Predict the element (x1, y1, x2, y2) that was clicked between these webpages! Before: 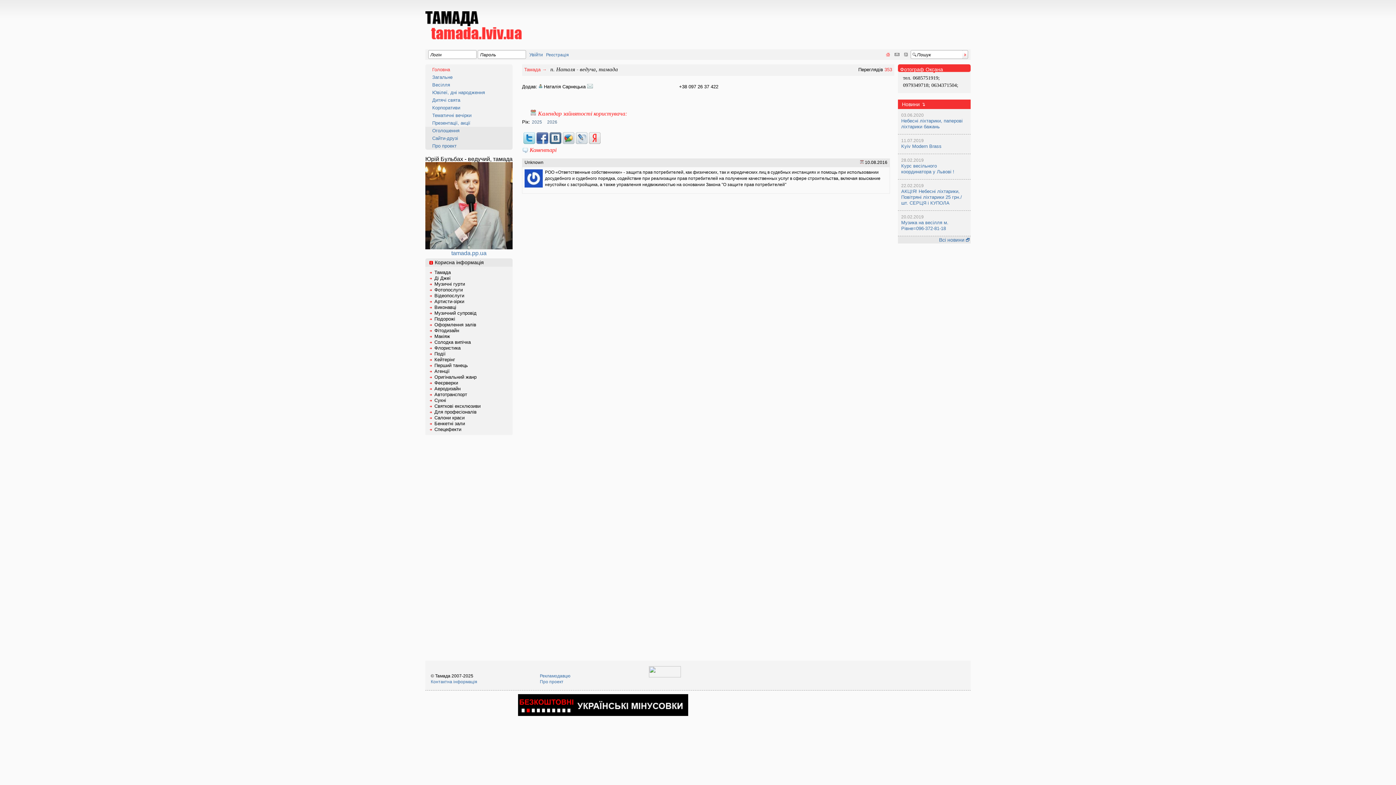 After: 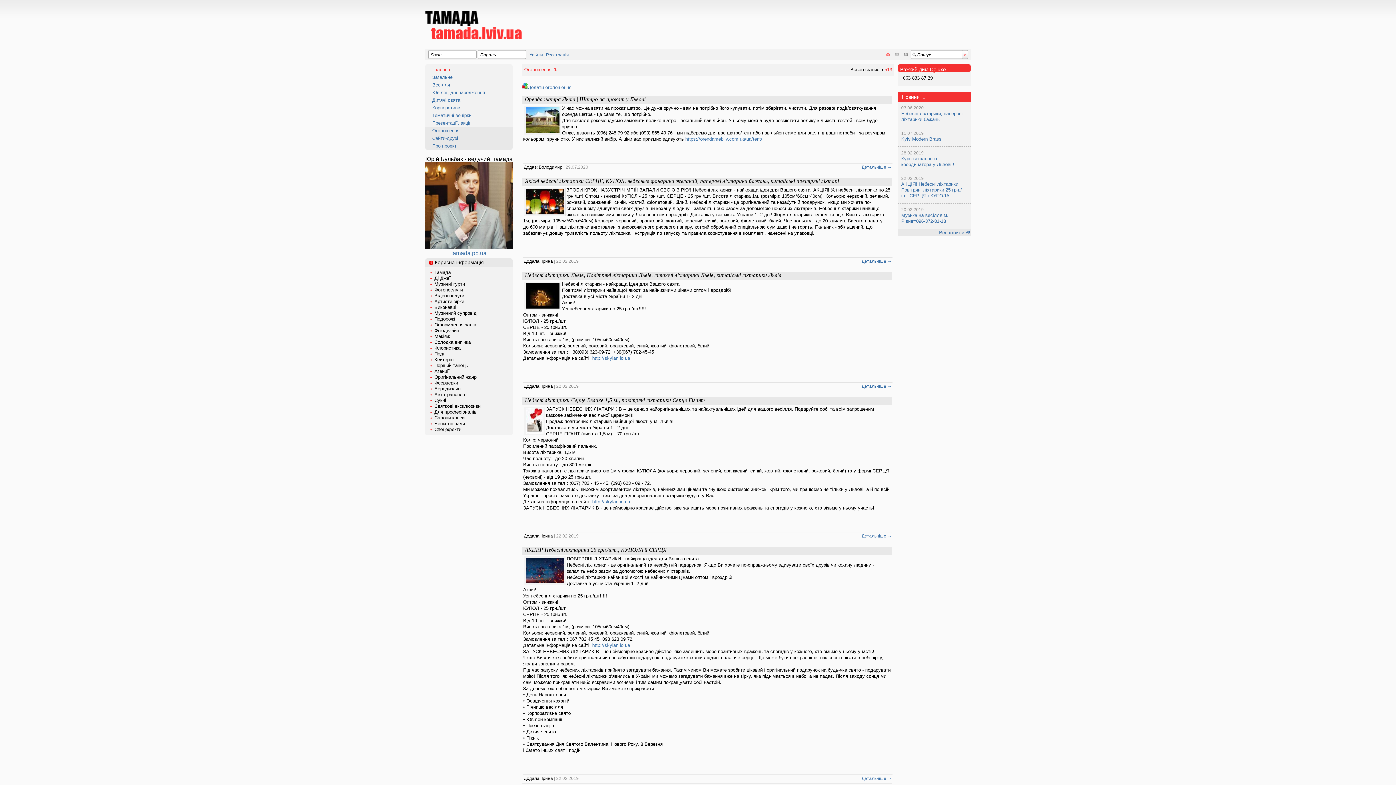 Action: bbox: (432, 128, 459, 133) label: Оголошення